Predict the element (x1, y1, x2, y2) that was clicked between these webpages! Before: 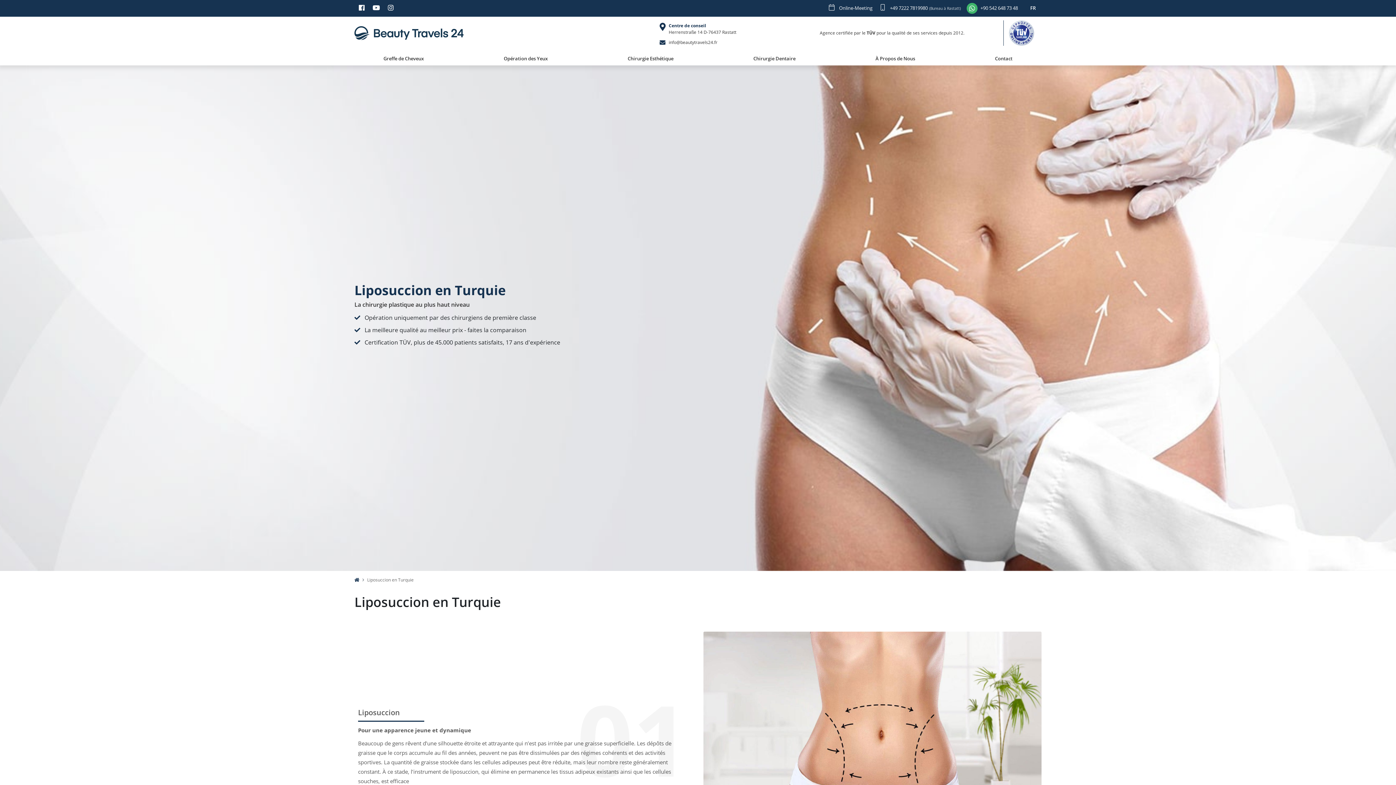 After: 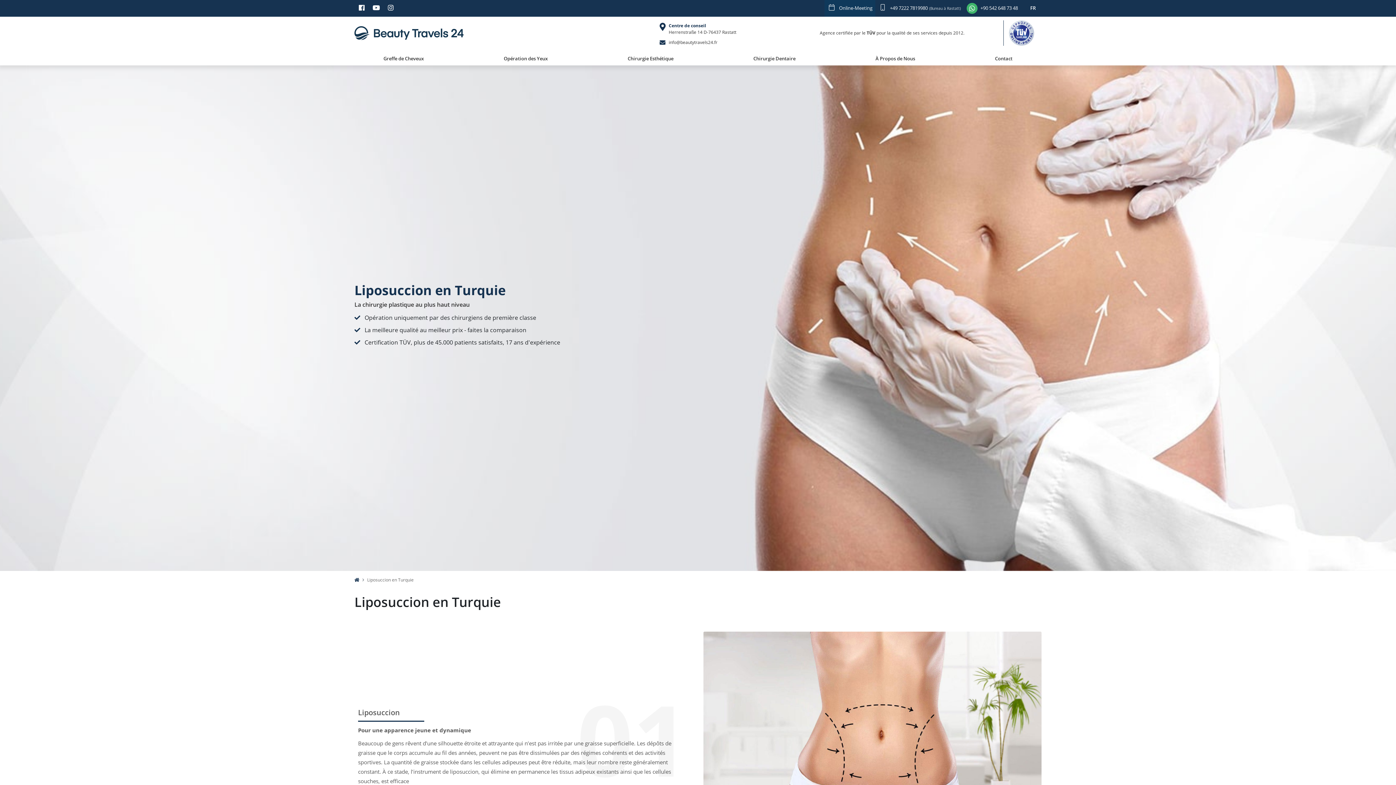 Action: bbox: (824, 0, 875, 16) label: Online-Meeting